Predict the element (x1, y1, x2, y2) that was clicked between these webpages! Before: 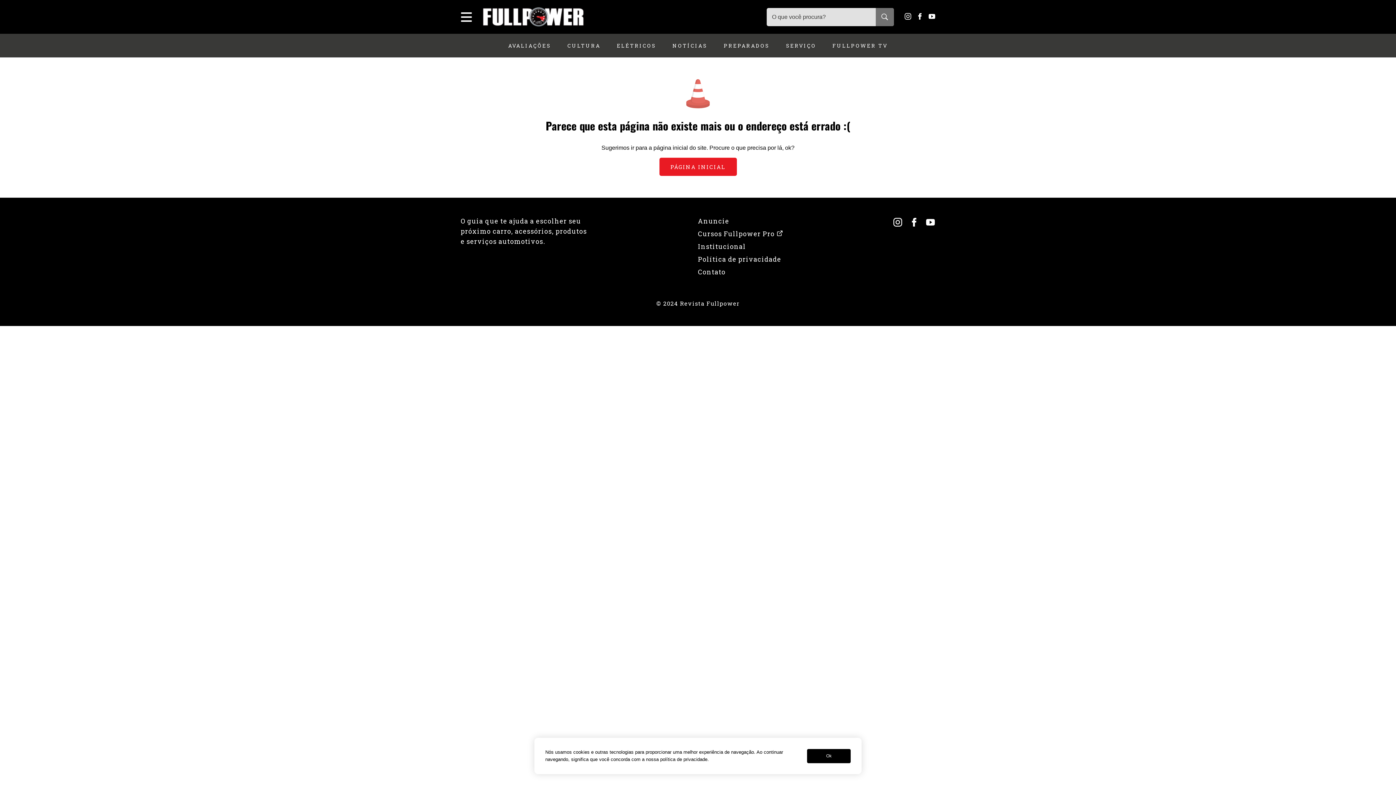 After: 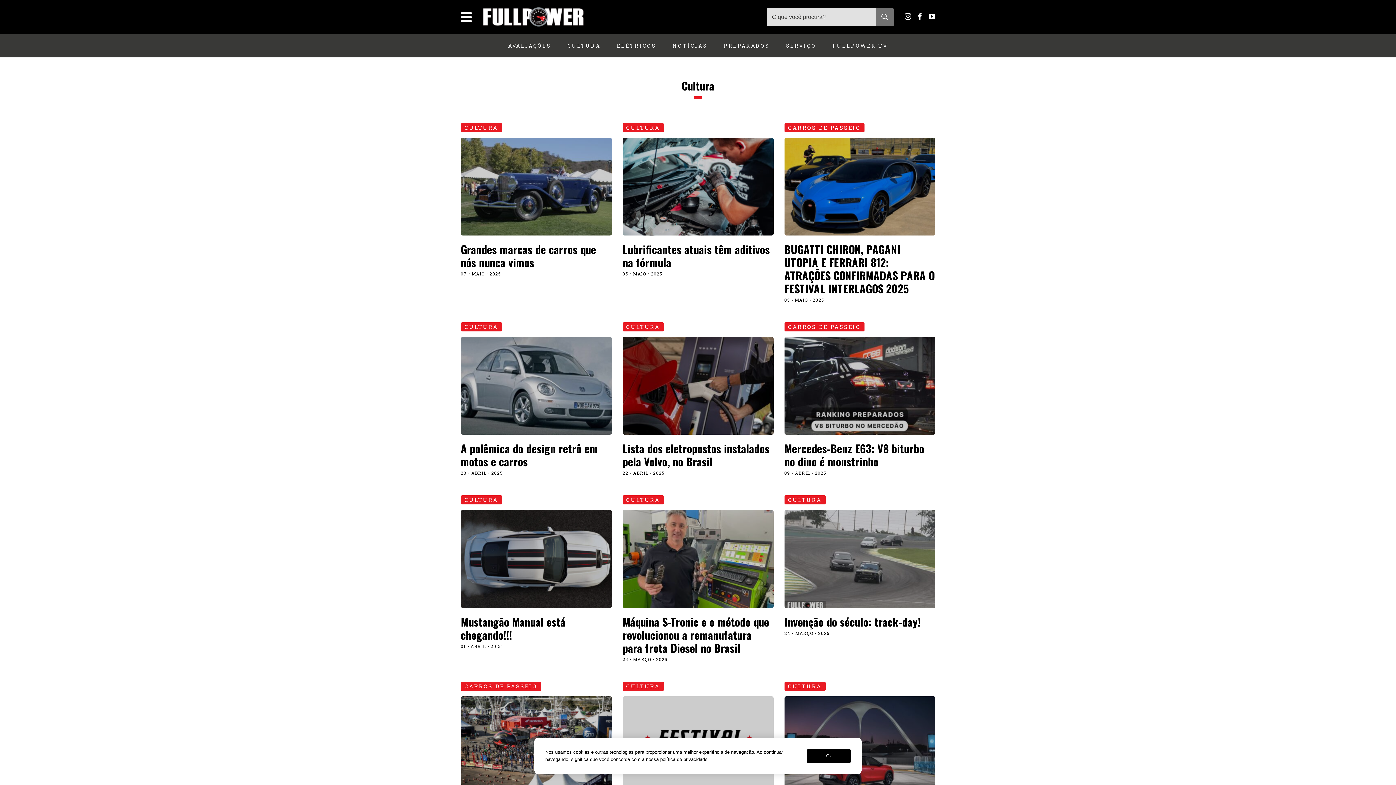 Action: bbox: (562, 39, 606, 51) label: CULTURA